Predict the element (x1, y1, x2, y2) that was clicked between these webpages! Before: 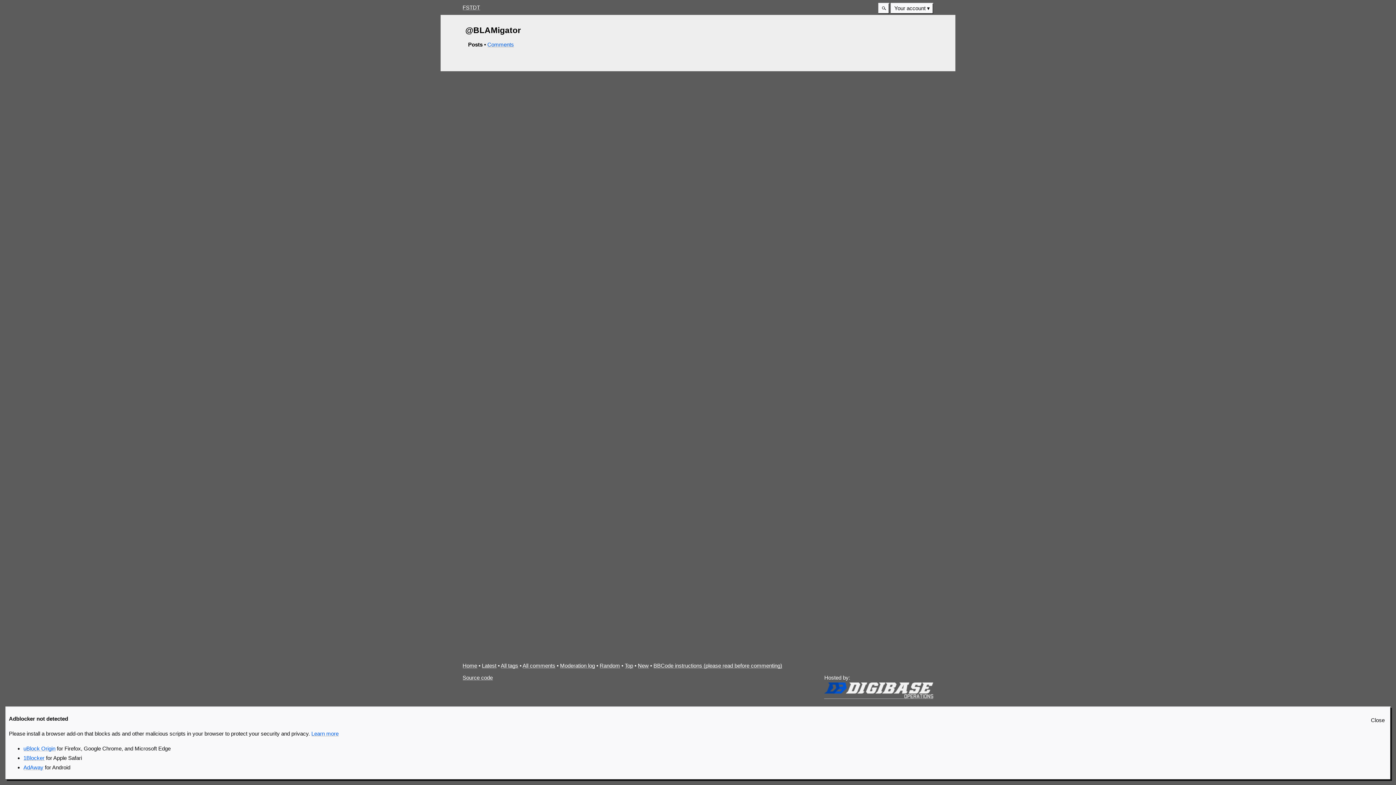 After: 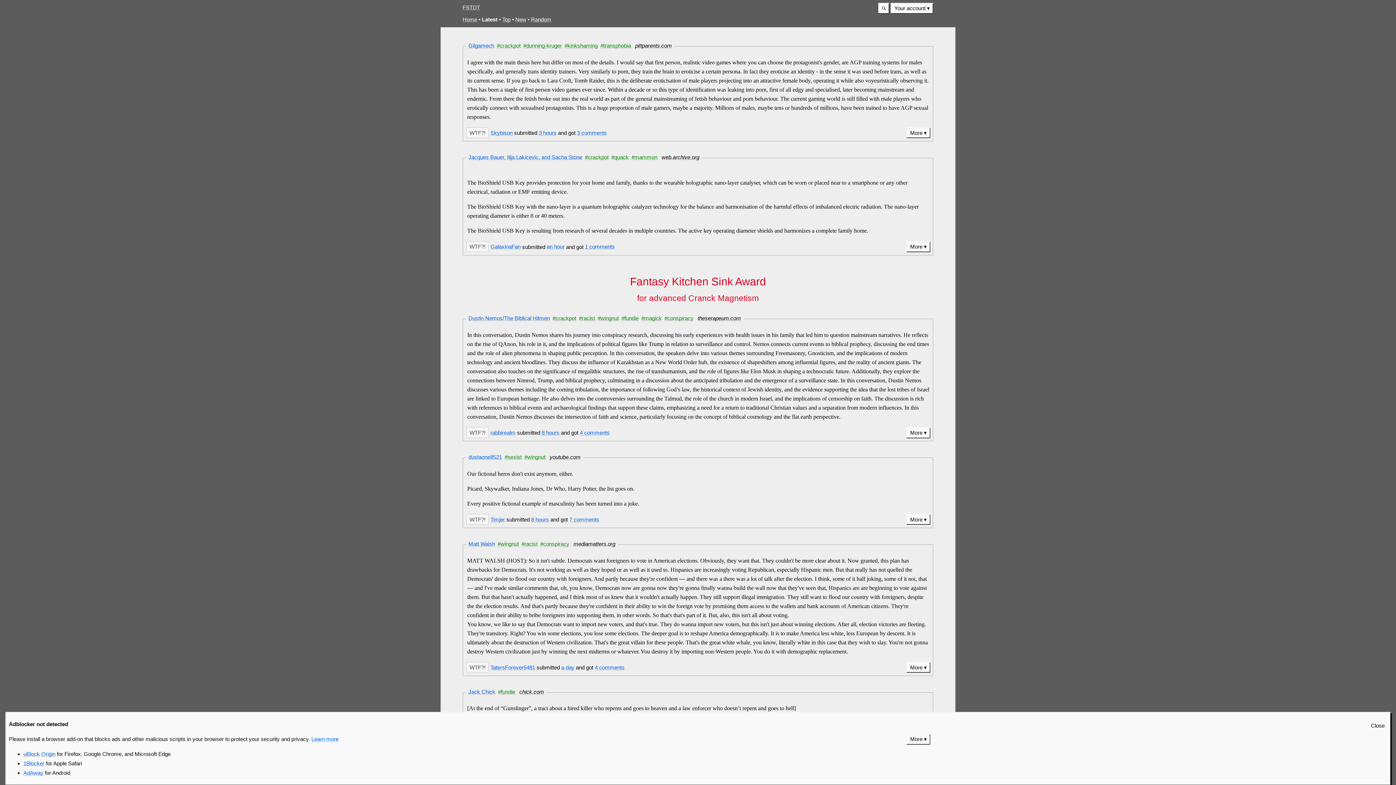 Action: bbox: (482, 662, 496, 669) label: Latest